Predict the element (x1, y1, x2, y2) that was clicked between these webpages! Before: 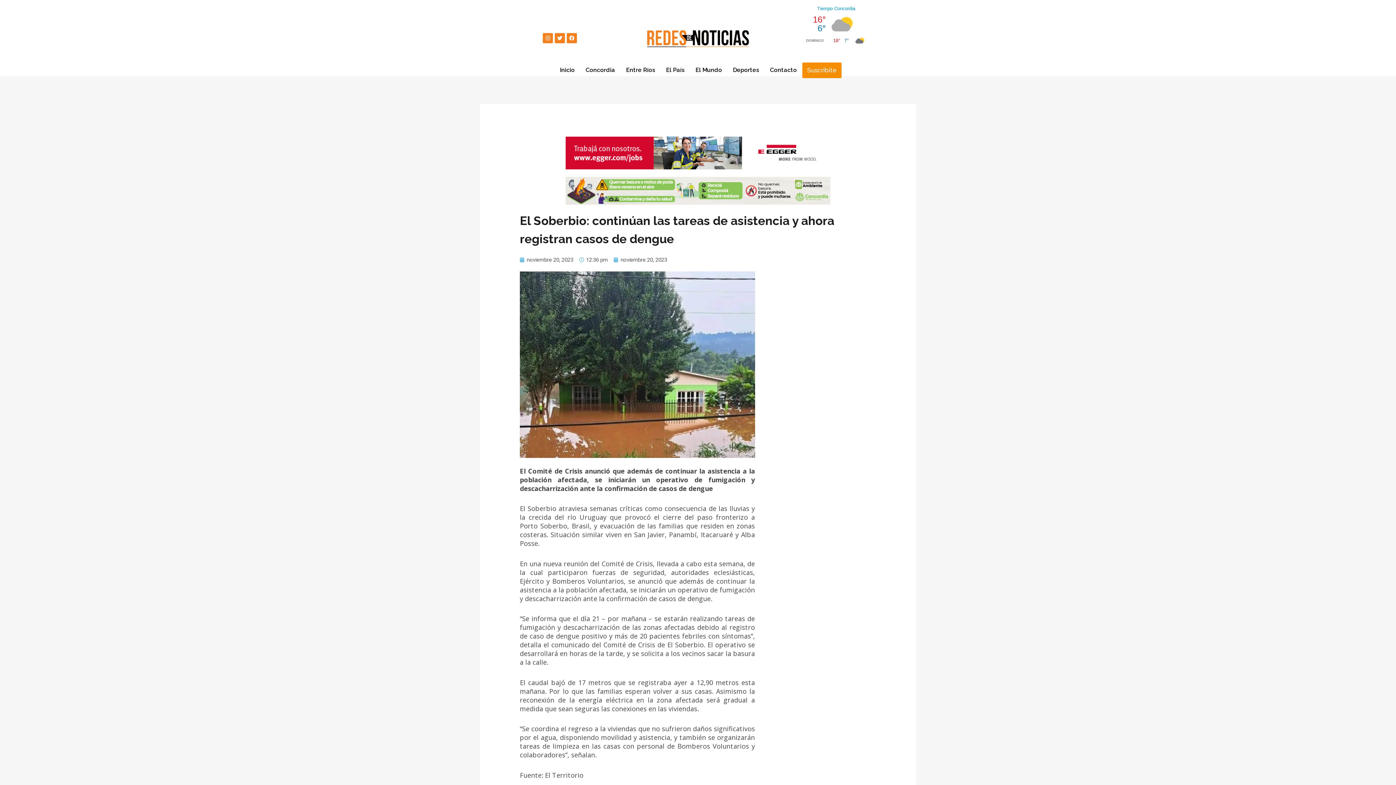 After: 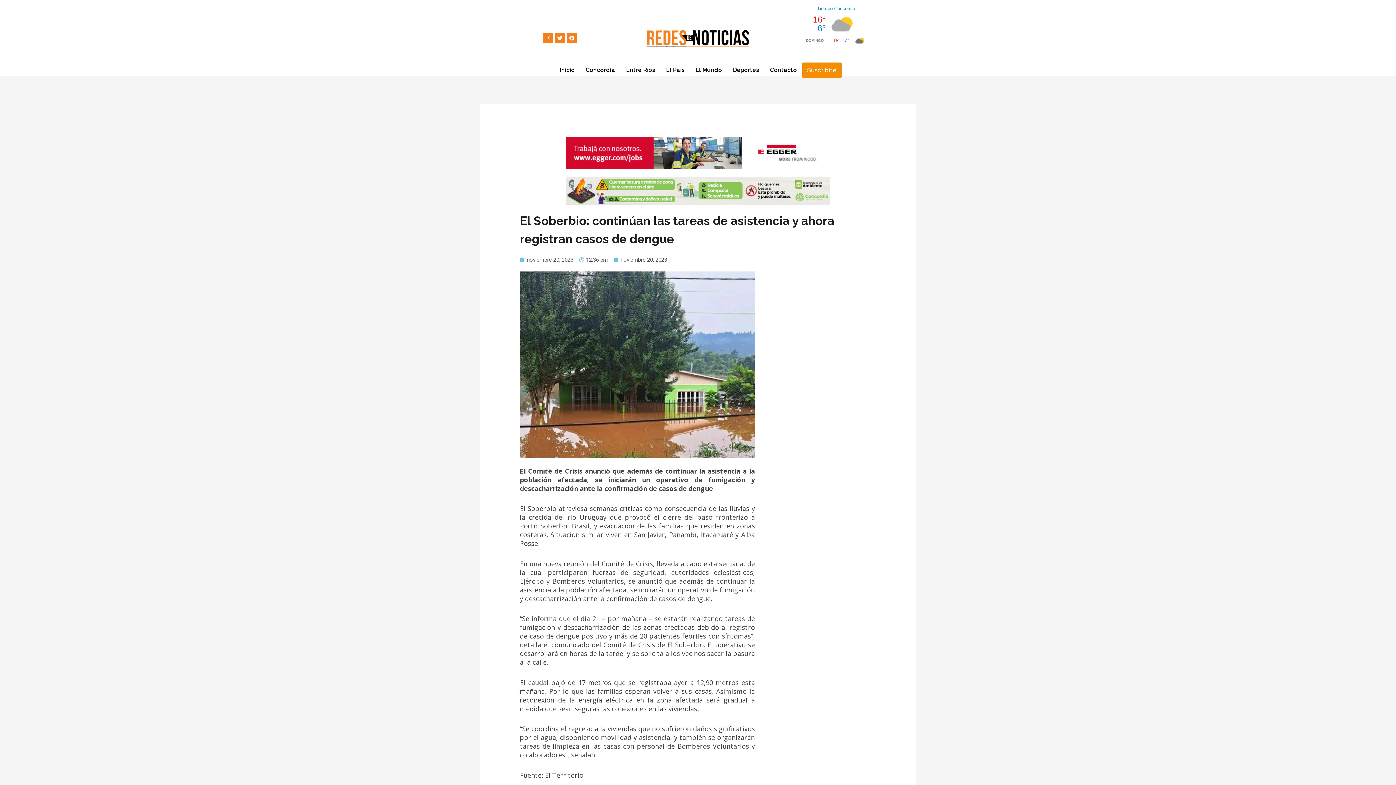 Action: bbox: (802, 62, 841, 78) label: Suscribite